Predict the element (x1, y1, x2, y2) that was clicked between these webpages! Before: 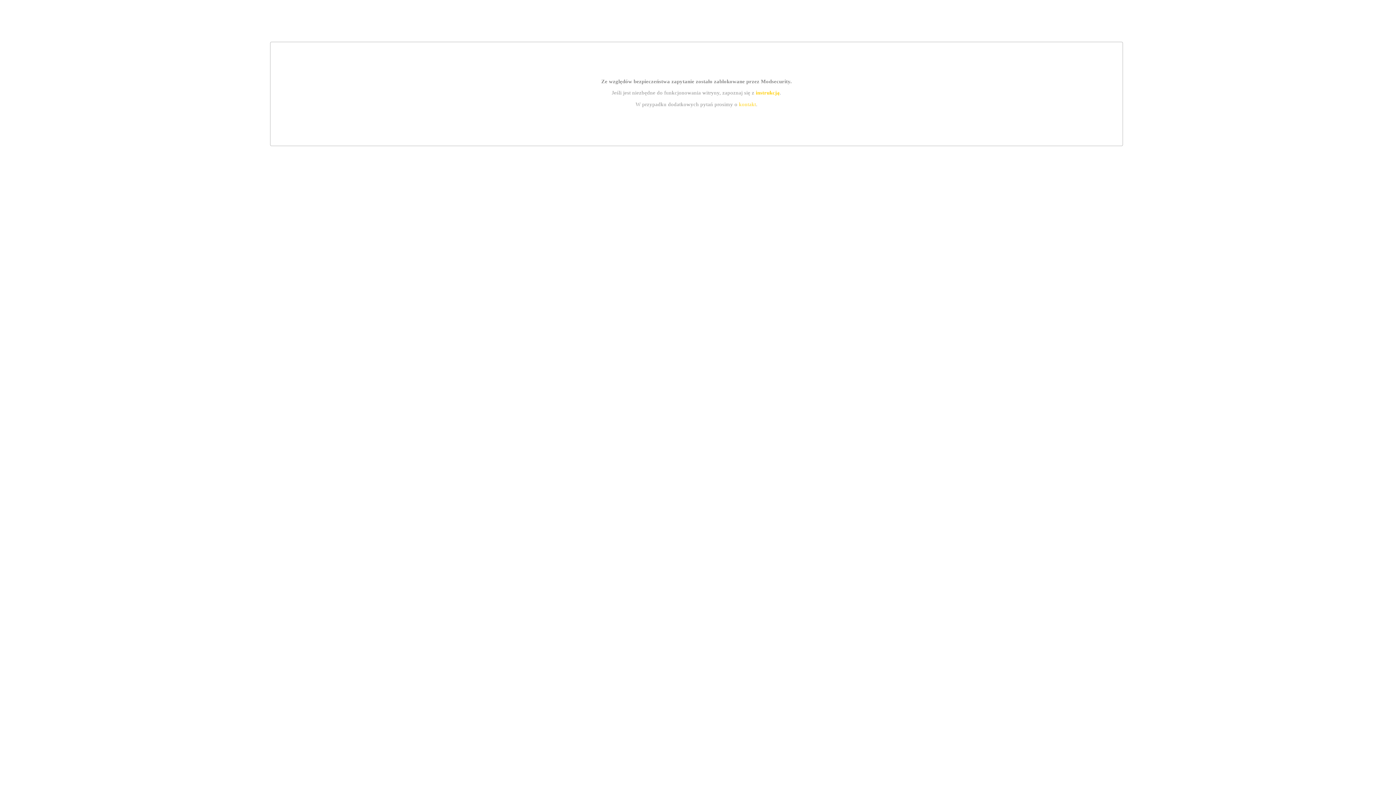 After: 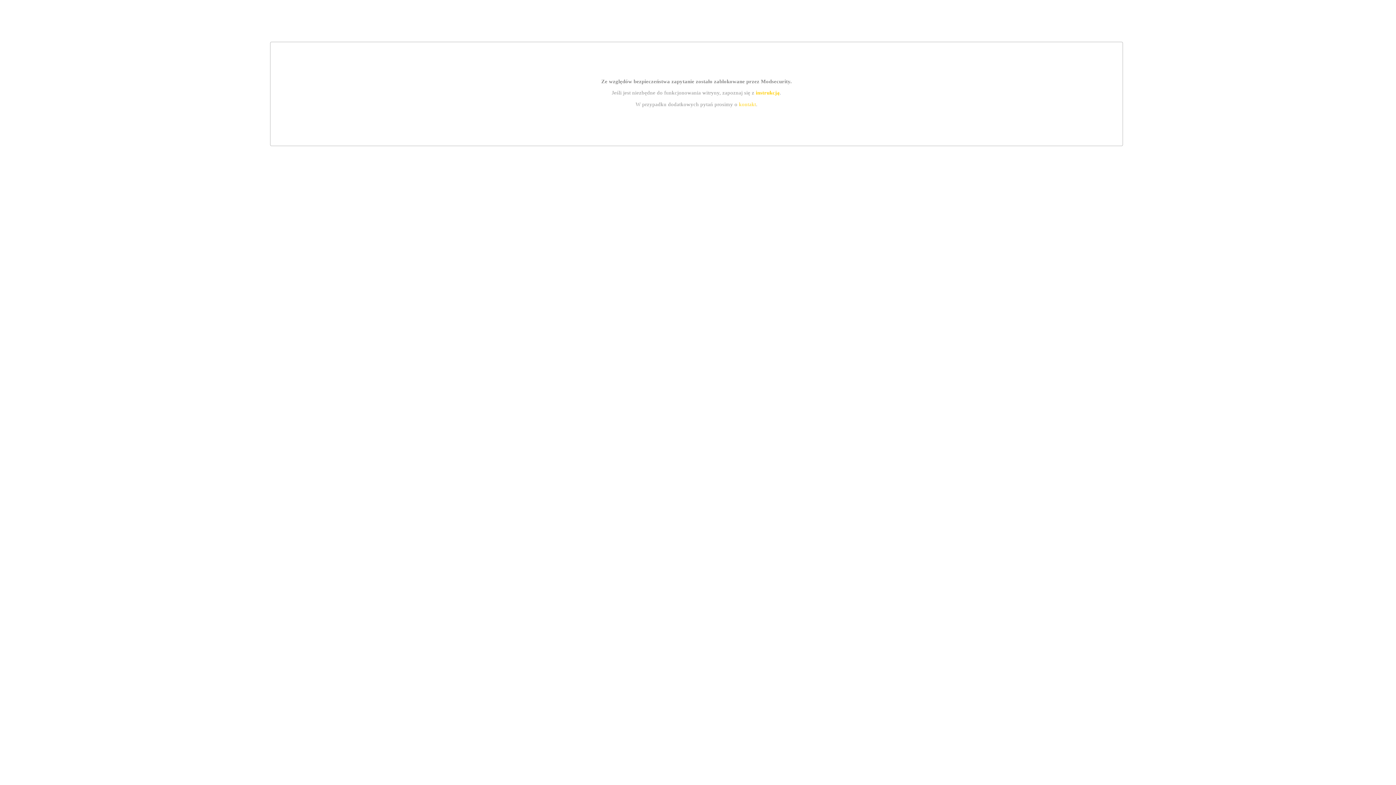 Action: bbox: (739, 101, 756, 107) label: kontakt